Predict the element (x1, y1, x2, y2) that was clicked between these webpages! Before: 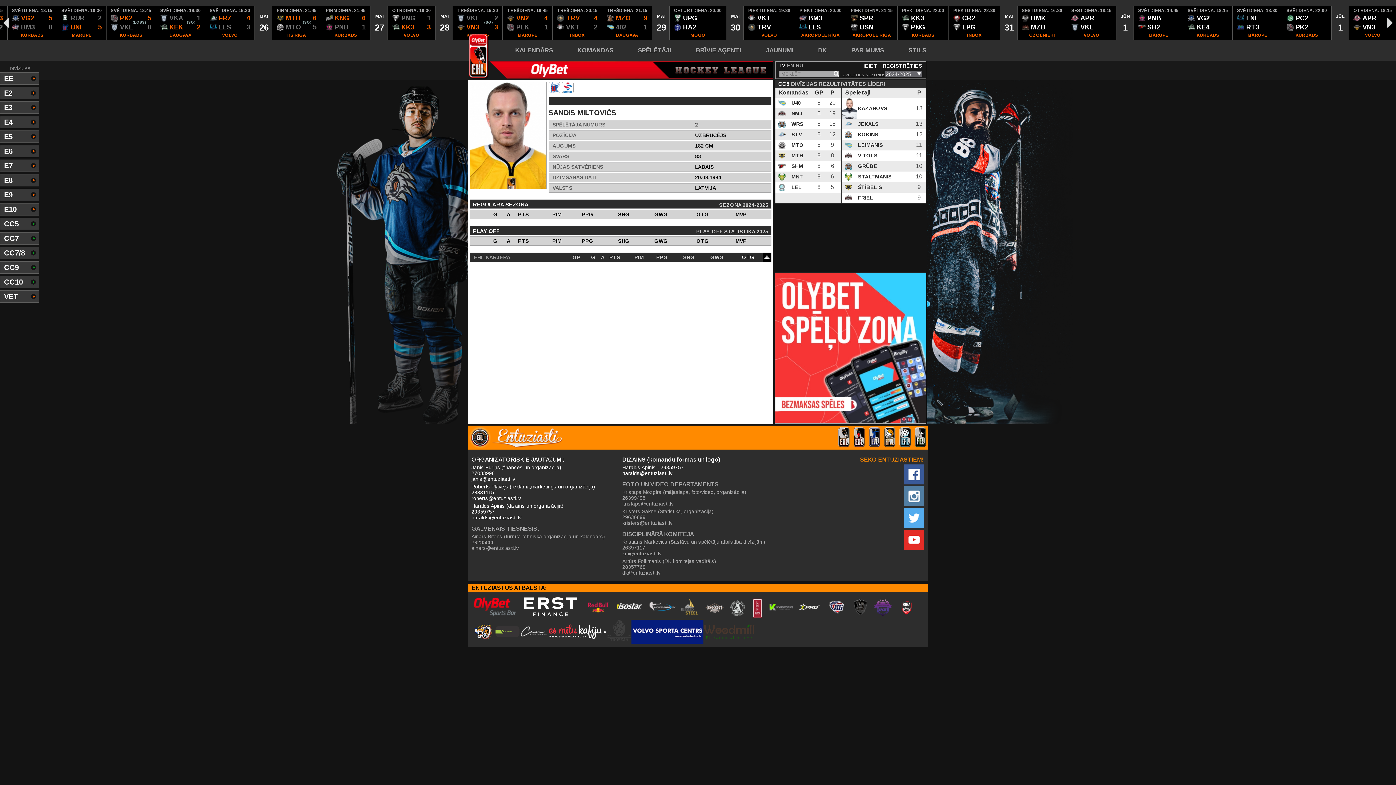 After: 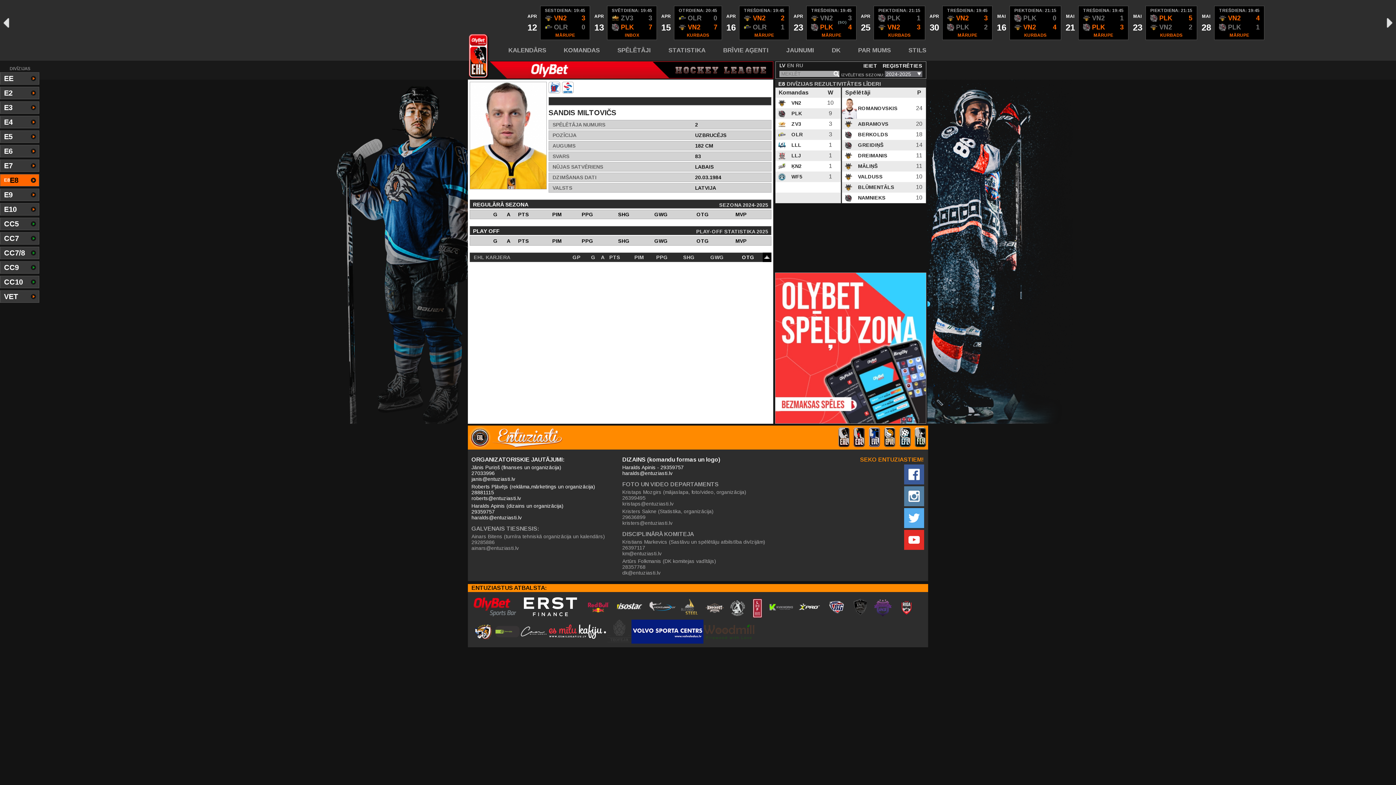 Action: bbox: (0, 174, 38, 186) label: E8
 